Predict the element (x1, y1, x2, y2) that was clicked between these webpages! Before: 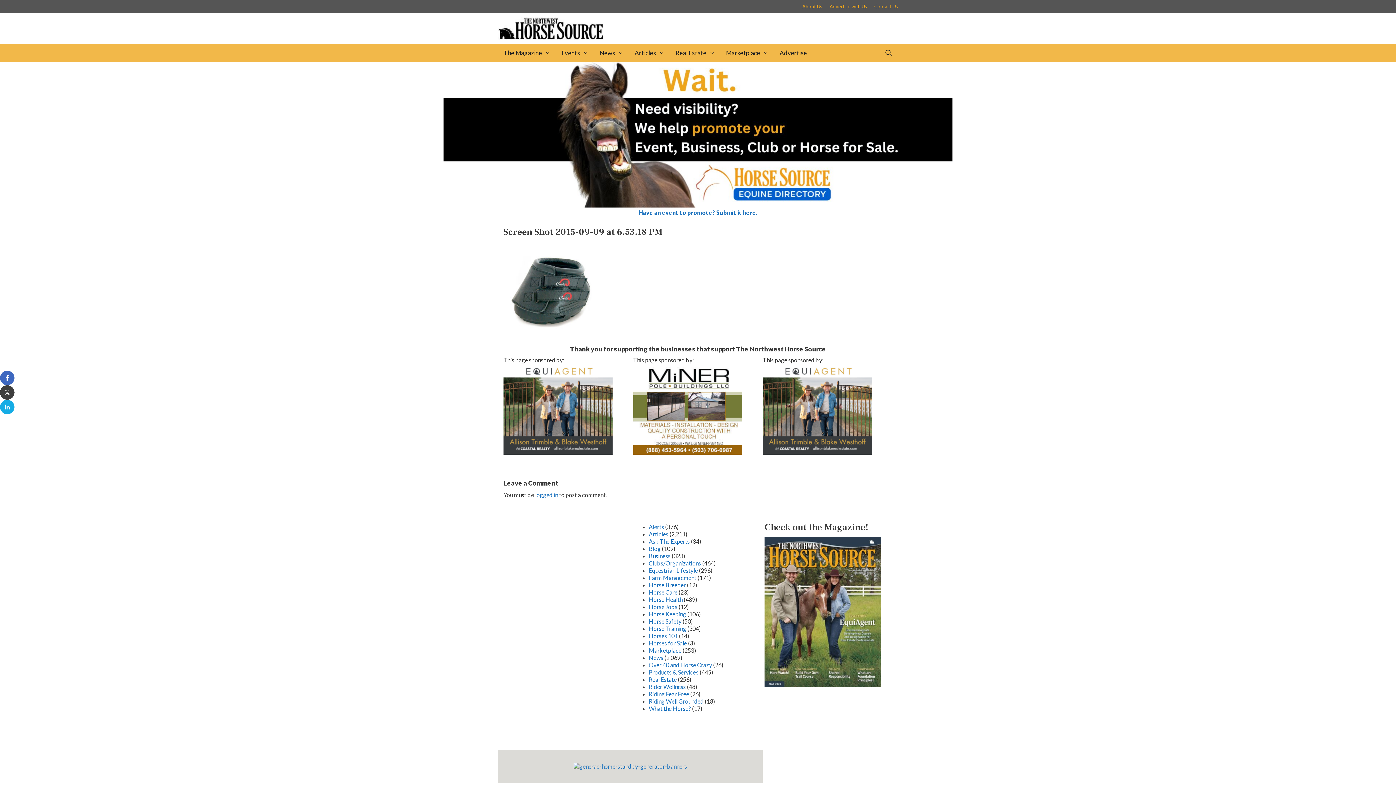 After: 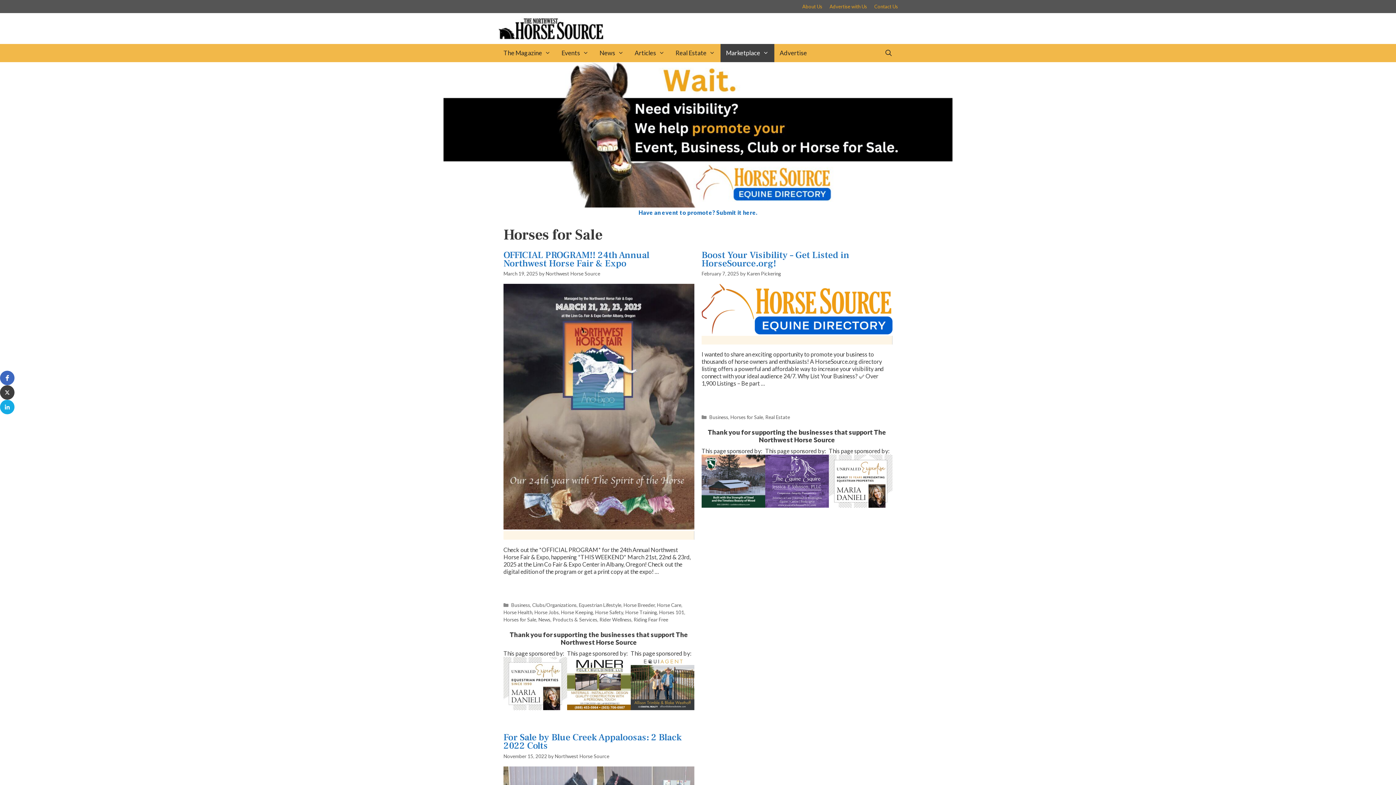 Action: label: Horses for Sale bbox: (648, 639, 687, 646)